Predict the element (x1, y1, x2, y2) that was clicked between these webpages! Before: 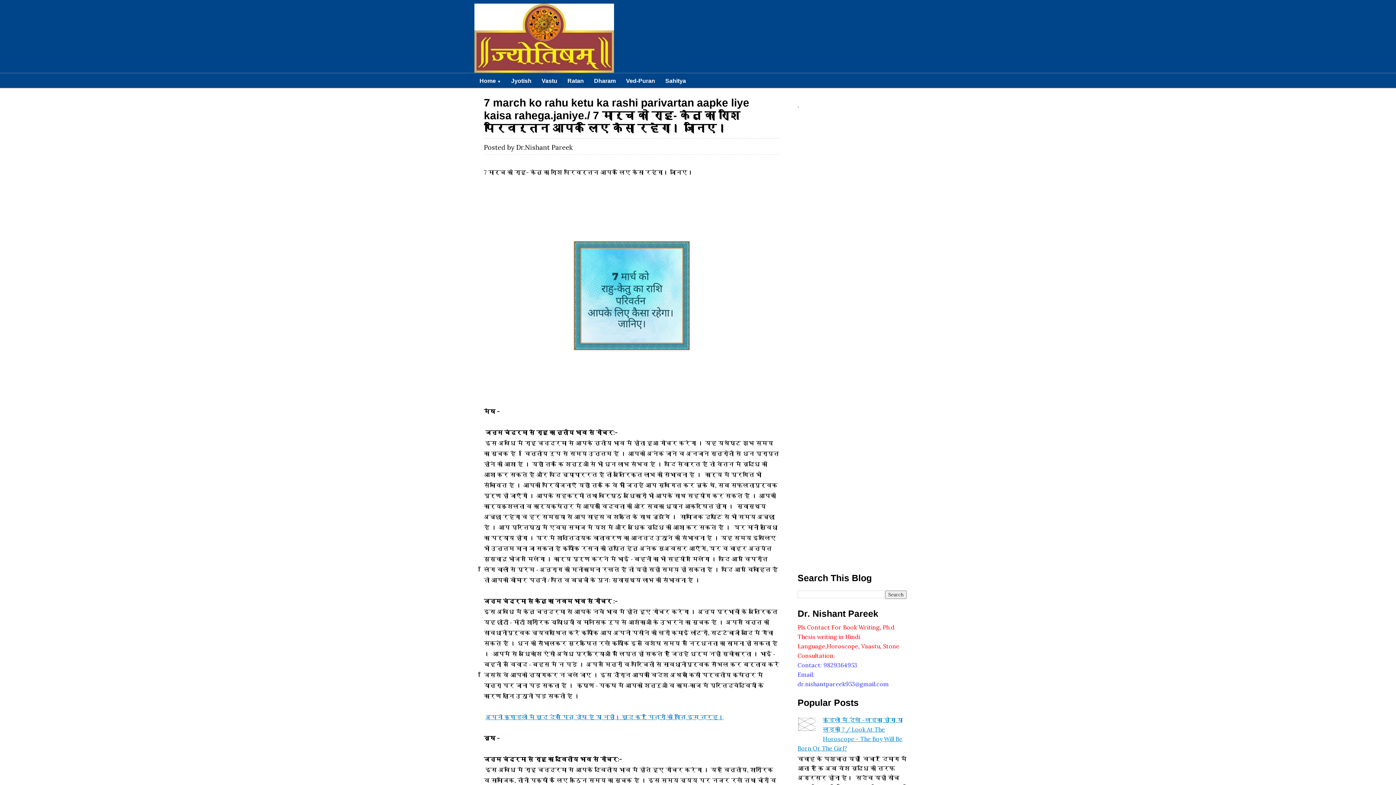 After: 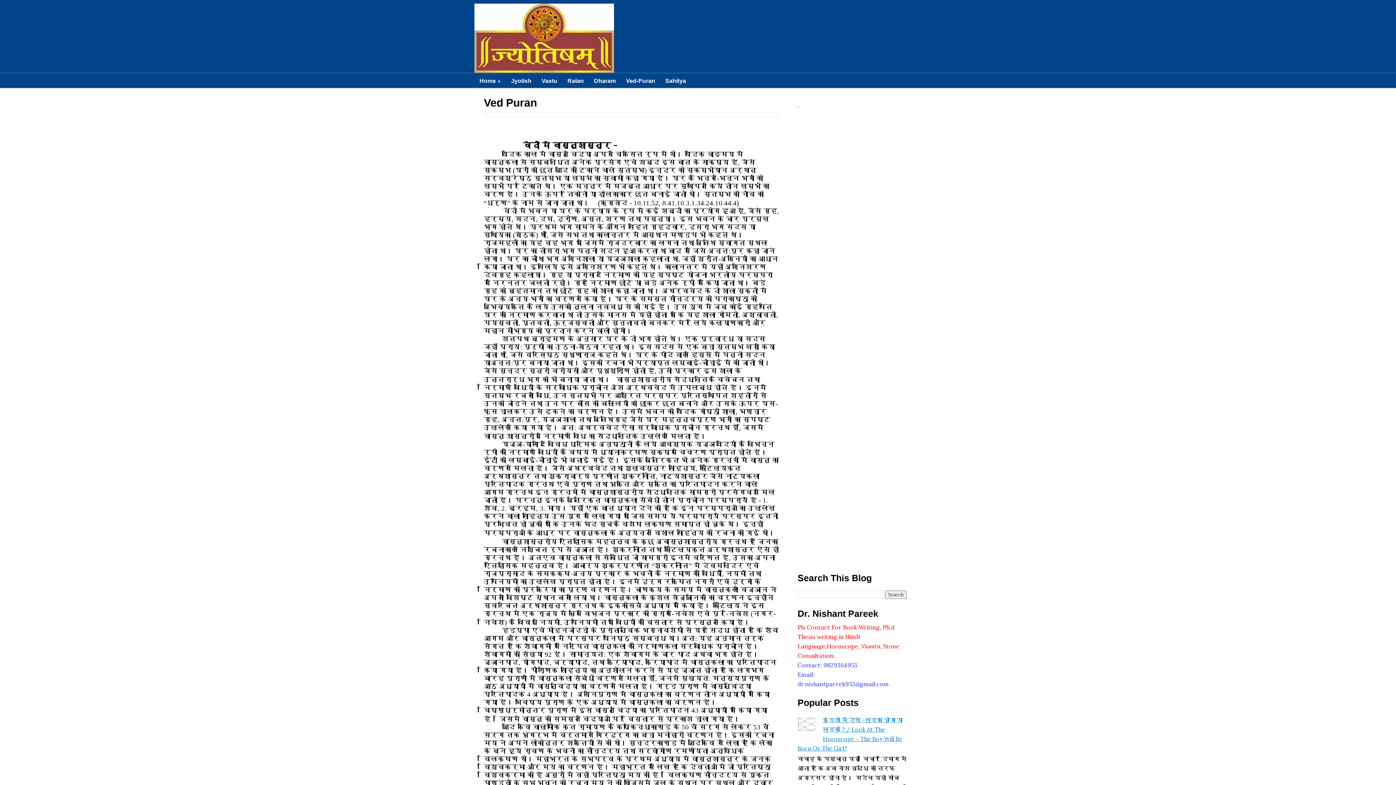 Action: bbox: (621, 73, 660, 88) label: Ved-Puran